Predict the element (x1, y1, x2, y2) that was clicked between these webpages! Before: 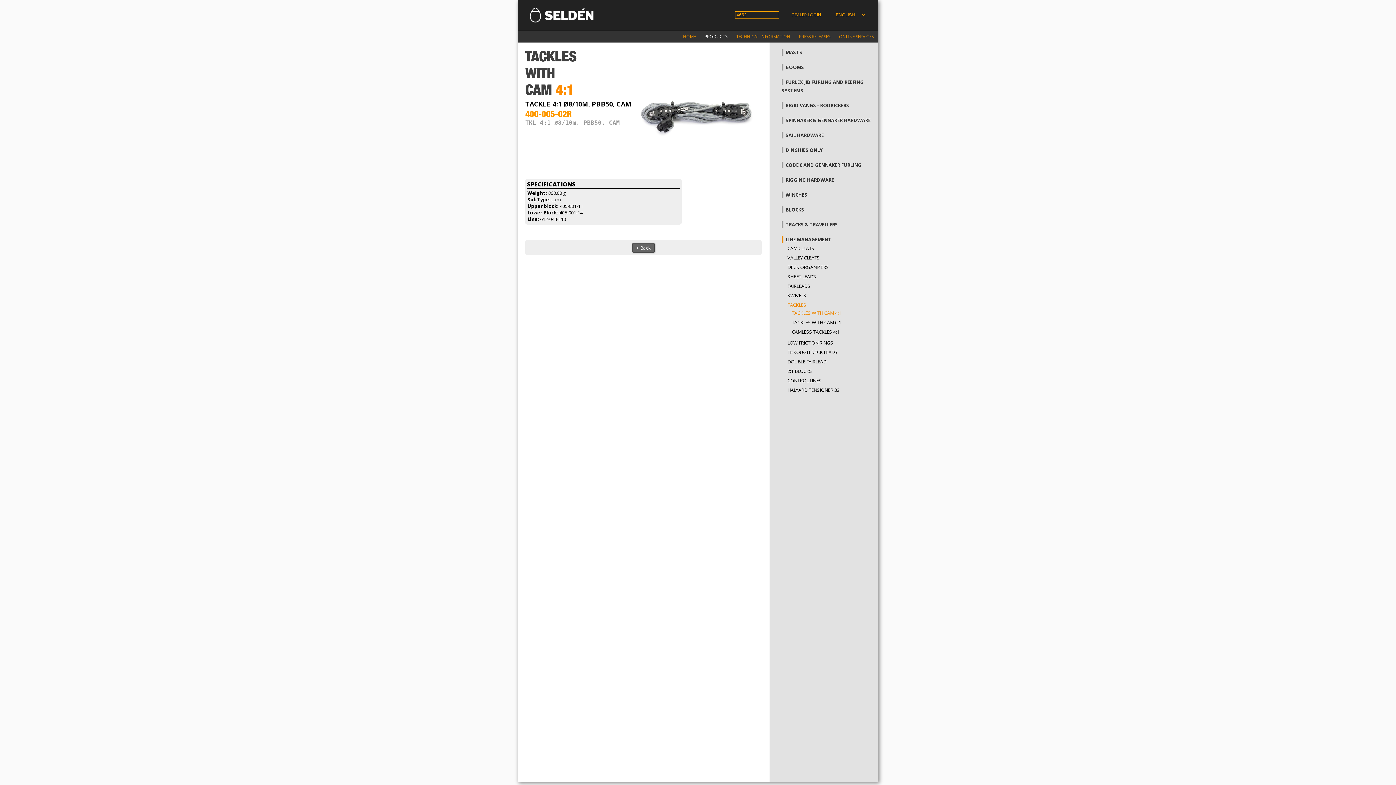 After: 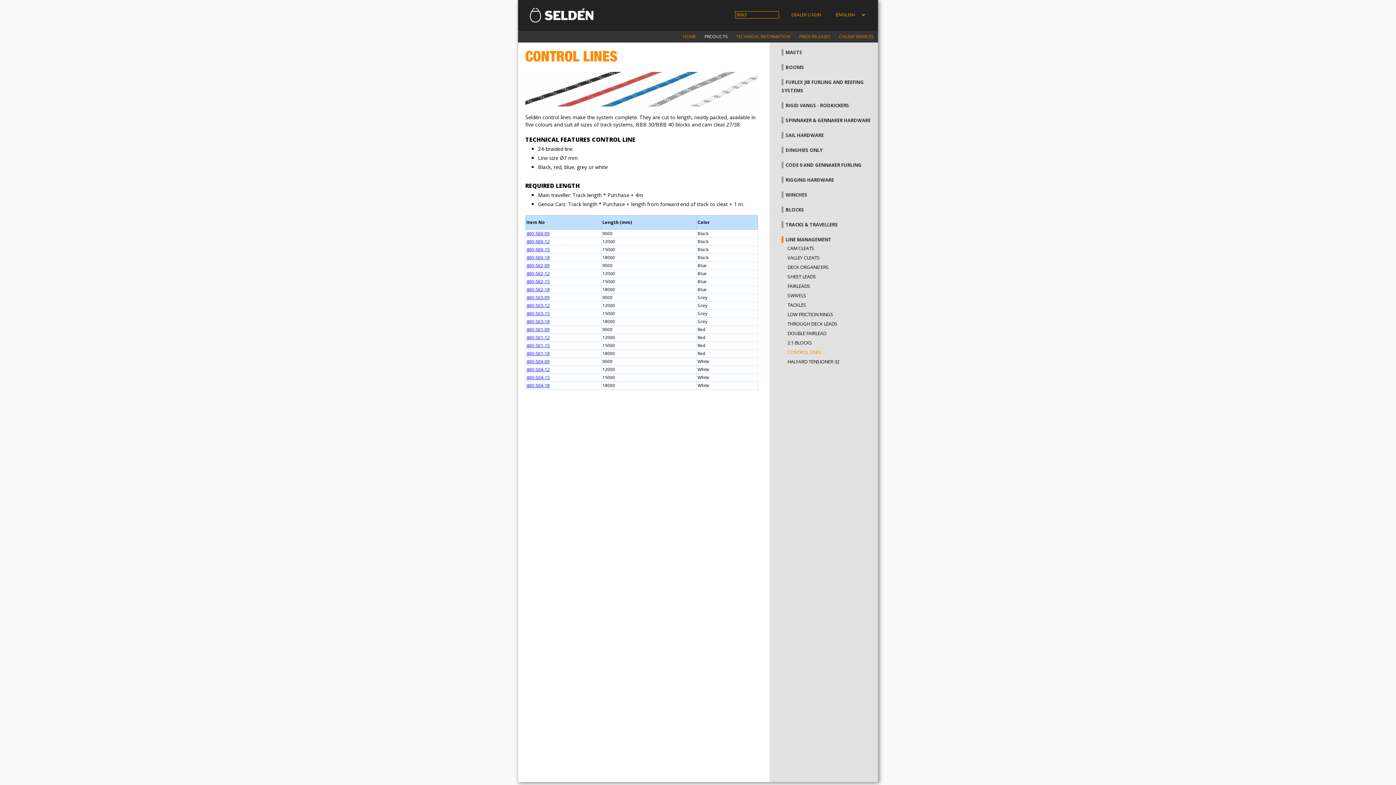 Action: label: CONTROL LINES bbox: (785, 377, 821, 383)